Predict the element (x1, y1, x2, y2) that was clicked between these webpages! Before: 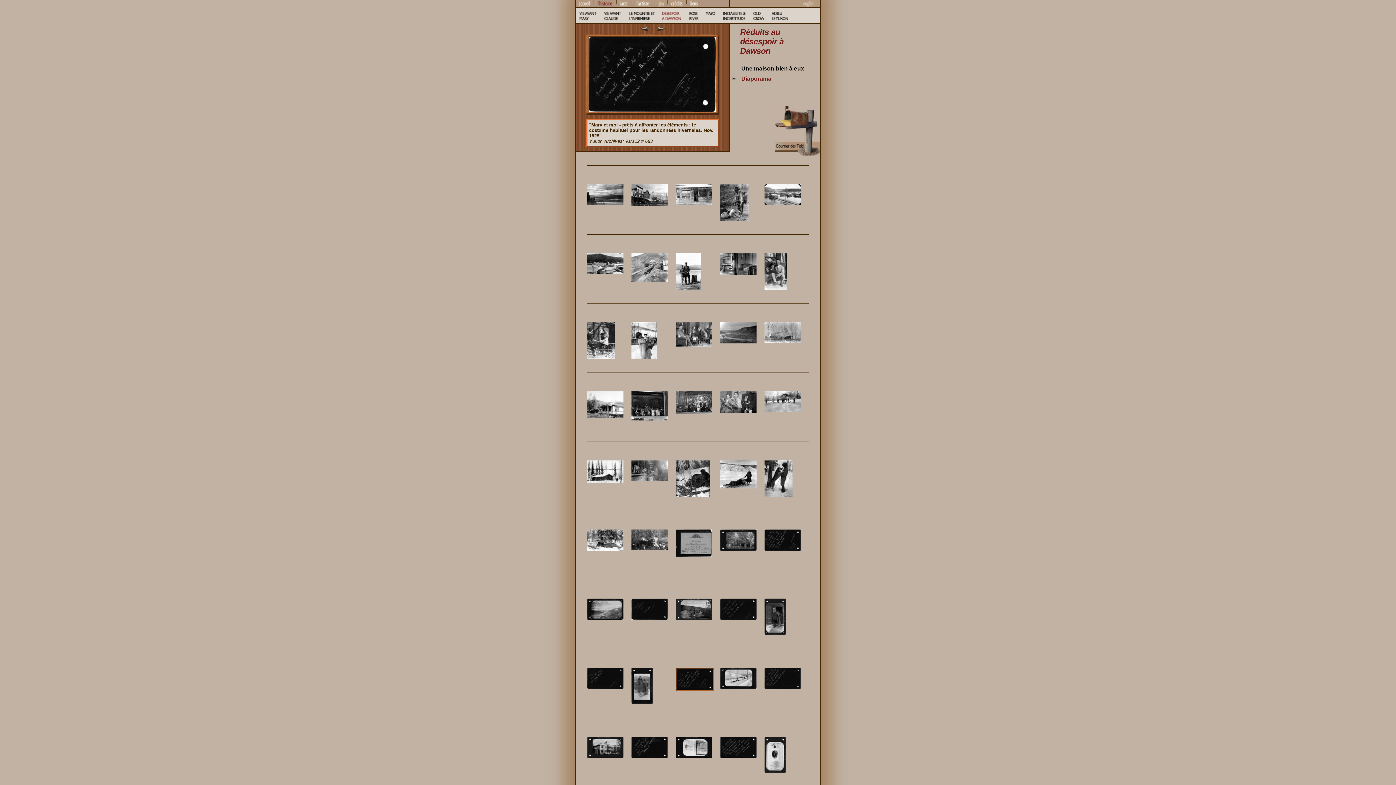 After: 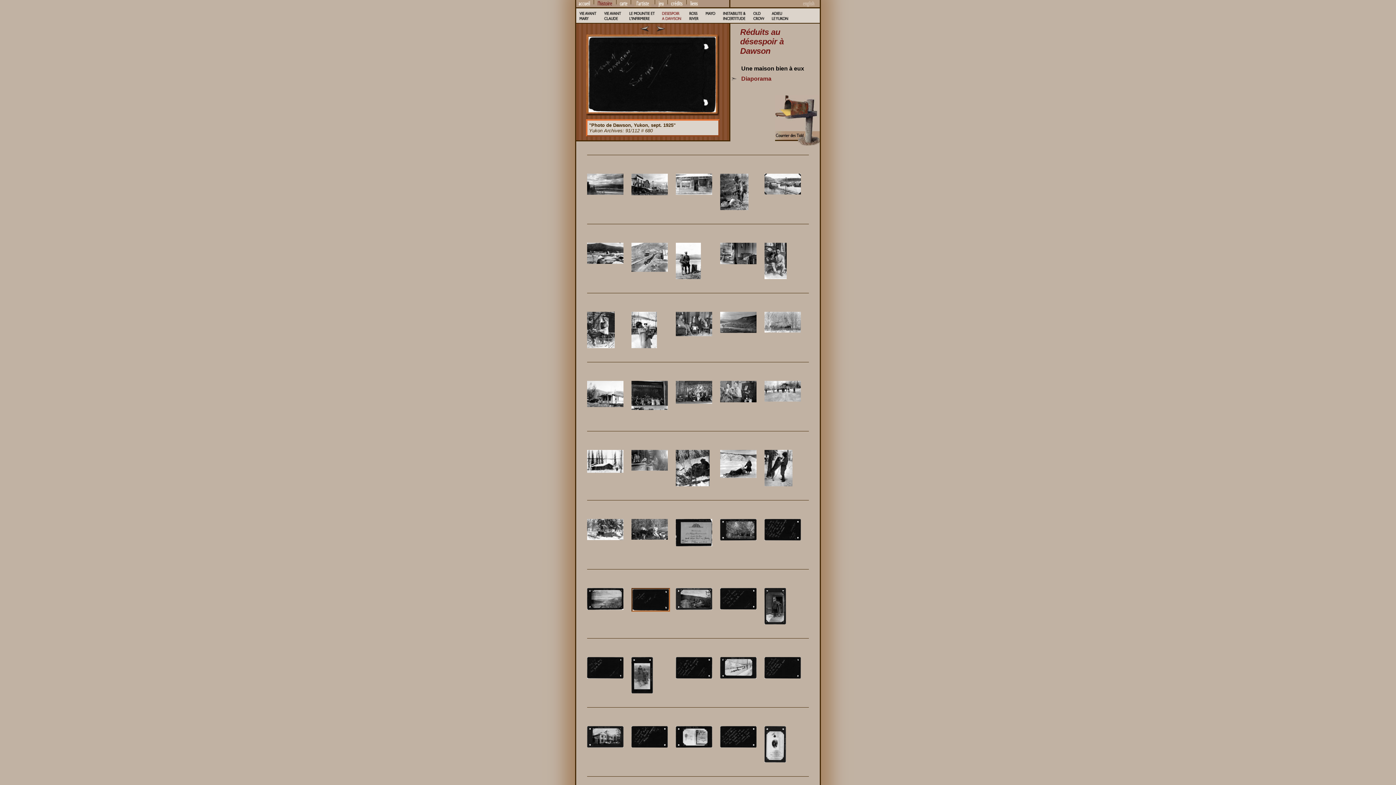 Action: bbox: (631, 598, 676, 620)